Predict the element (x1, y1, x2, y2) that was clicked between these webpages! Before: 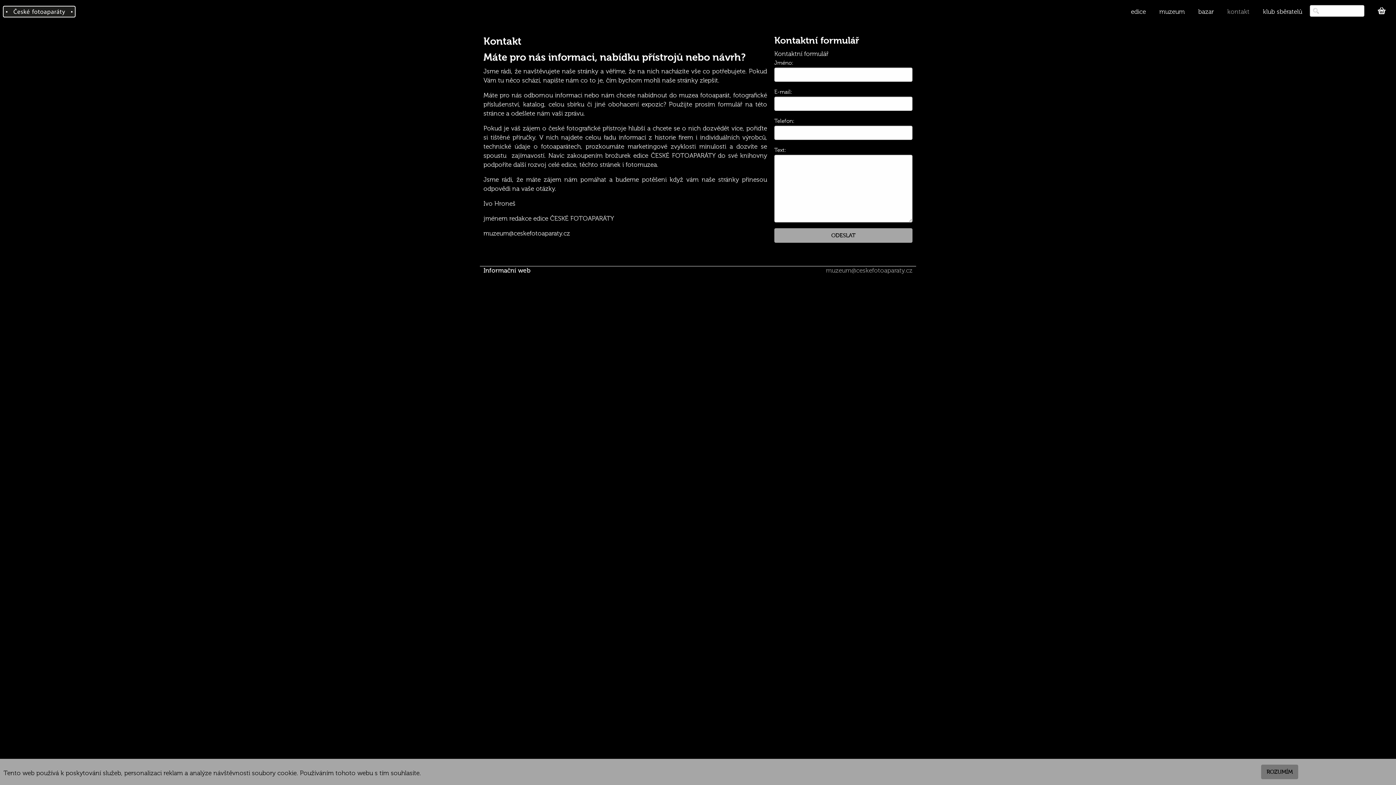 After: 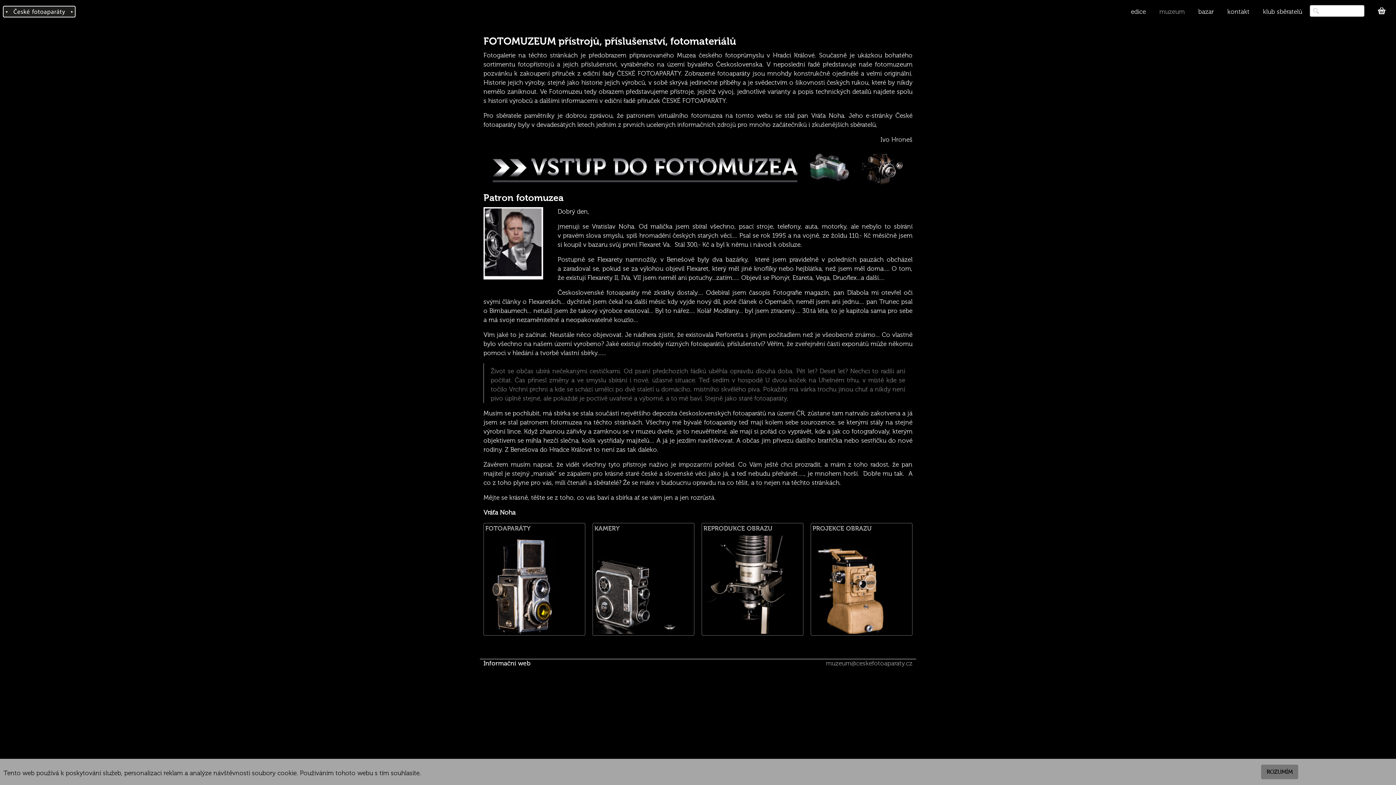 Action: bbox: (1153, 4, 1190, 18) label: muzeum